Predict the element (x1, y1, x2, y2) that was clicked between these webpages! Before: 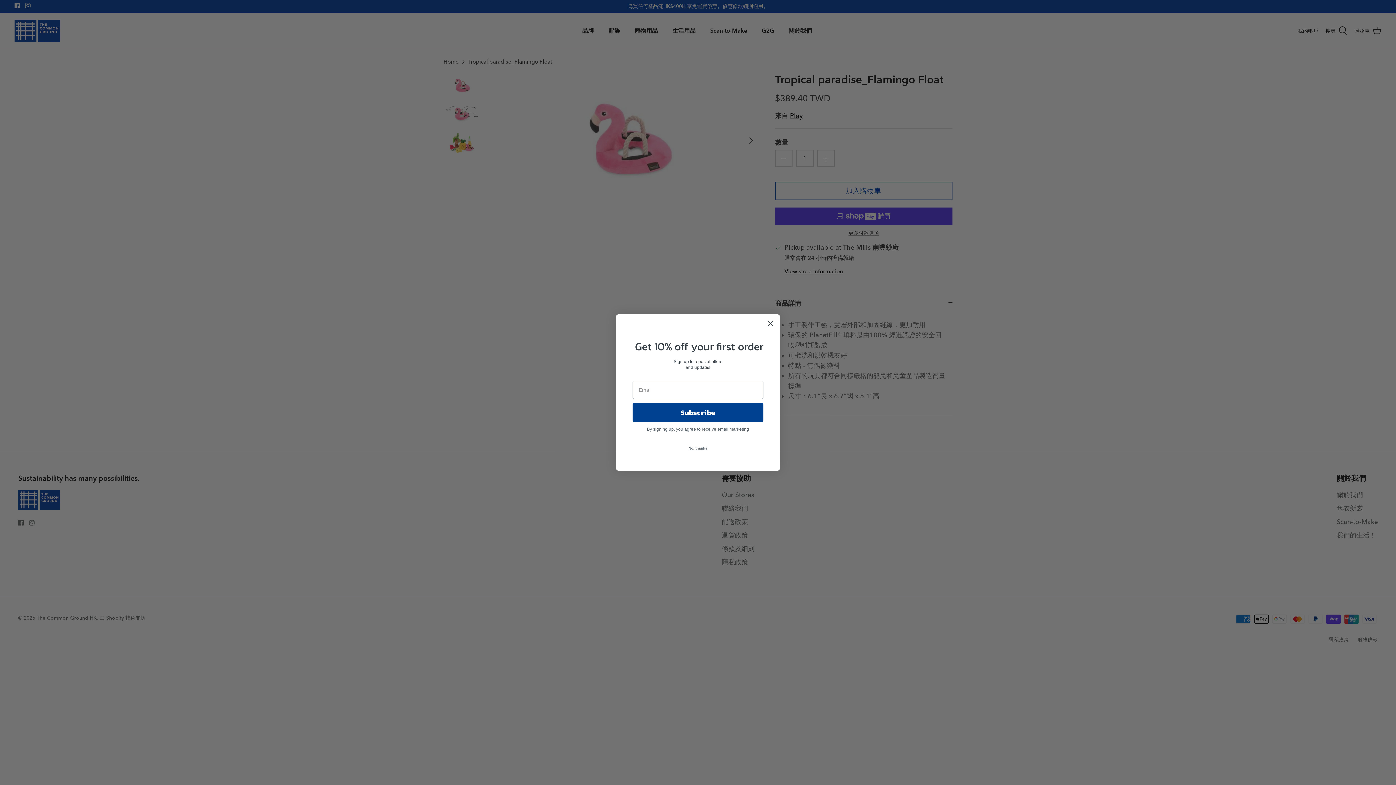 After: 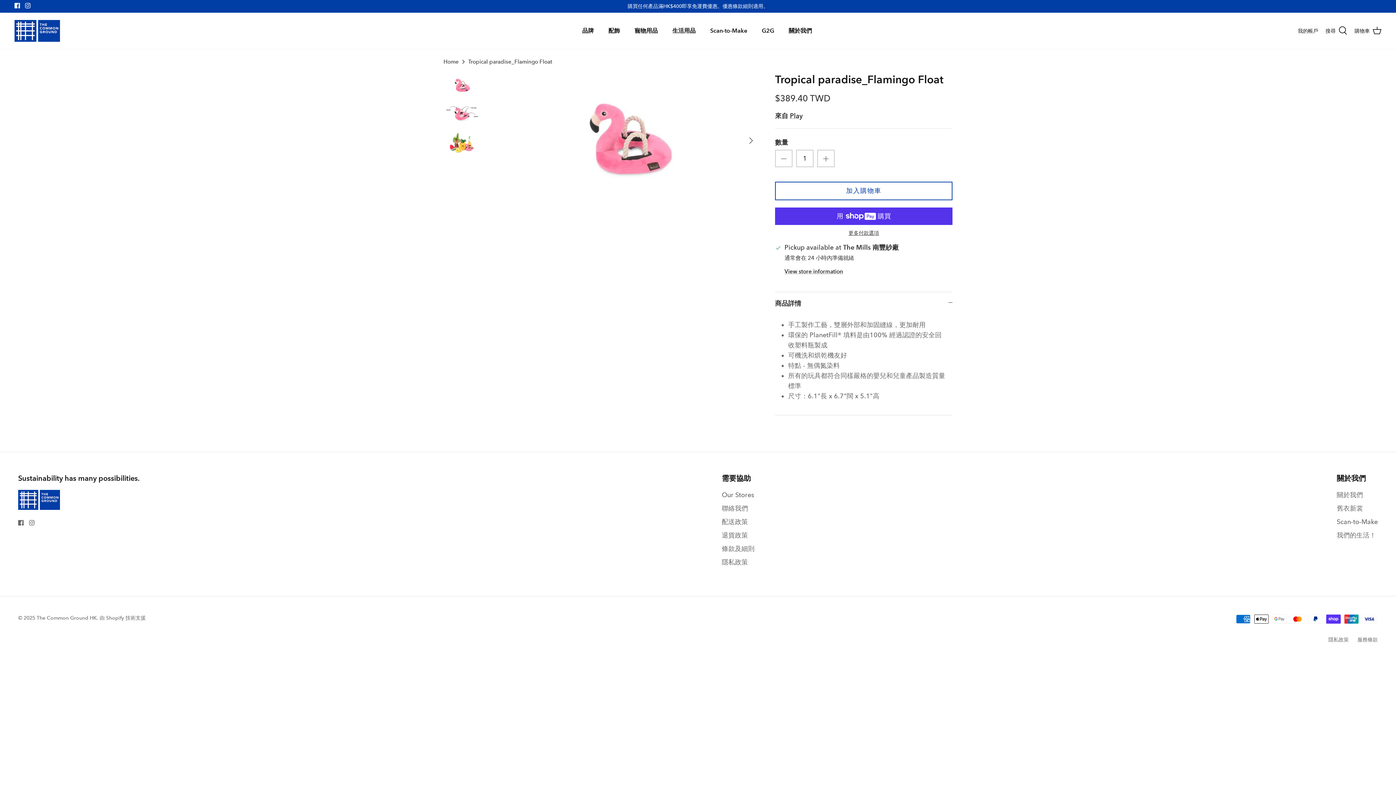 Action: bbox: (764, 334, 777, 347) label: Close dialog